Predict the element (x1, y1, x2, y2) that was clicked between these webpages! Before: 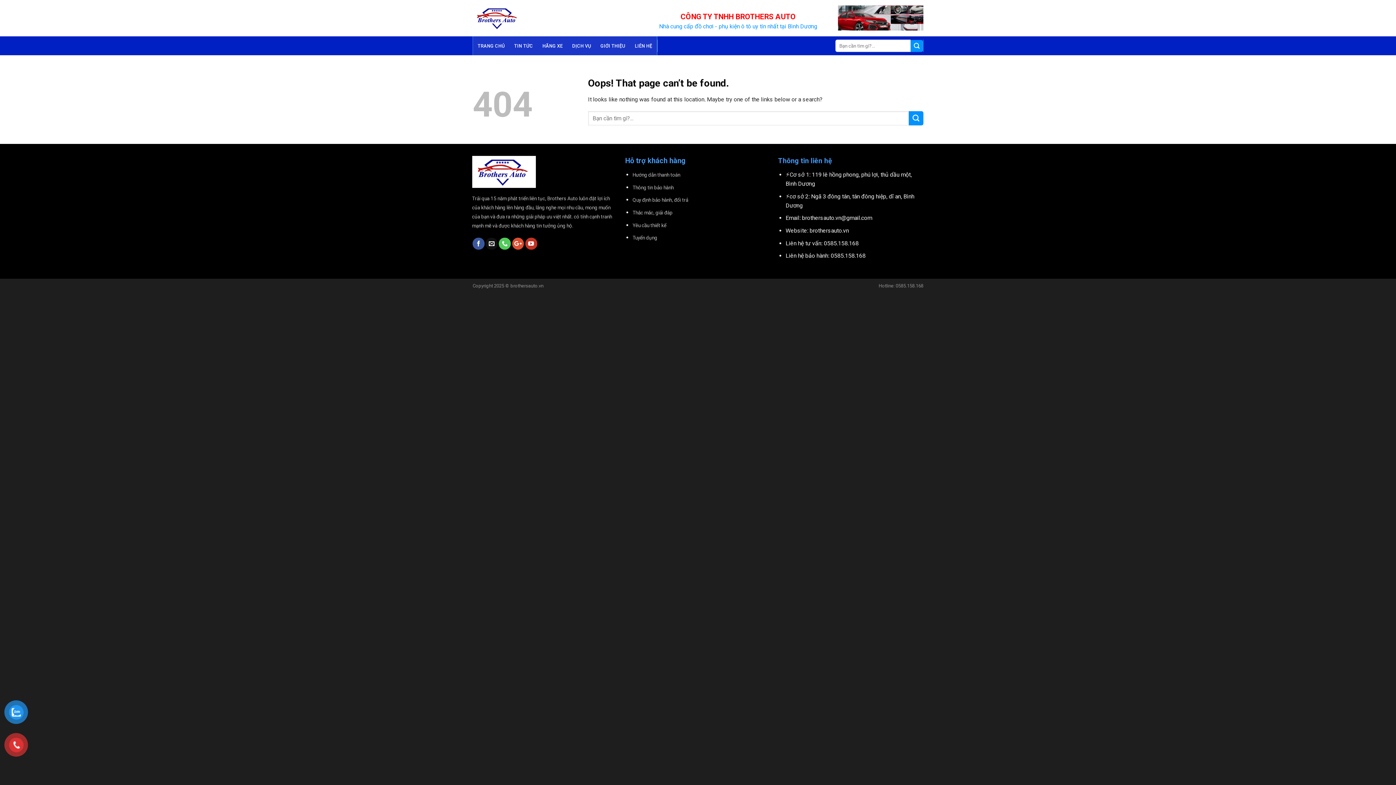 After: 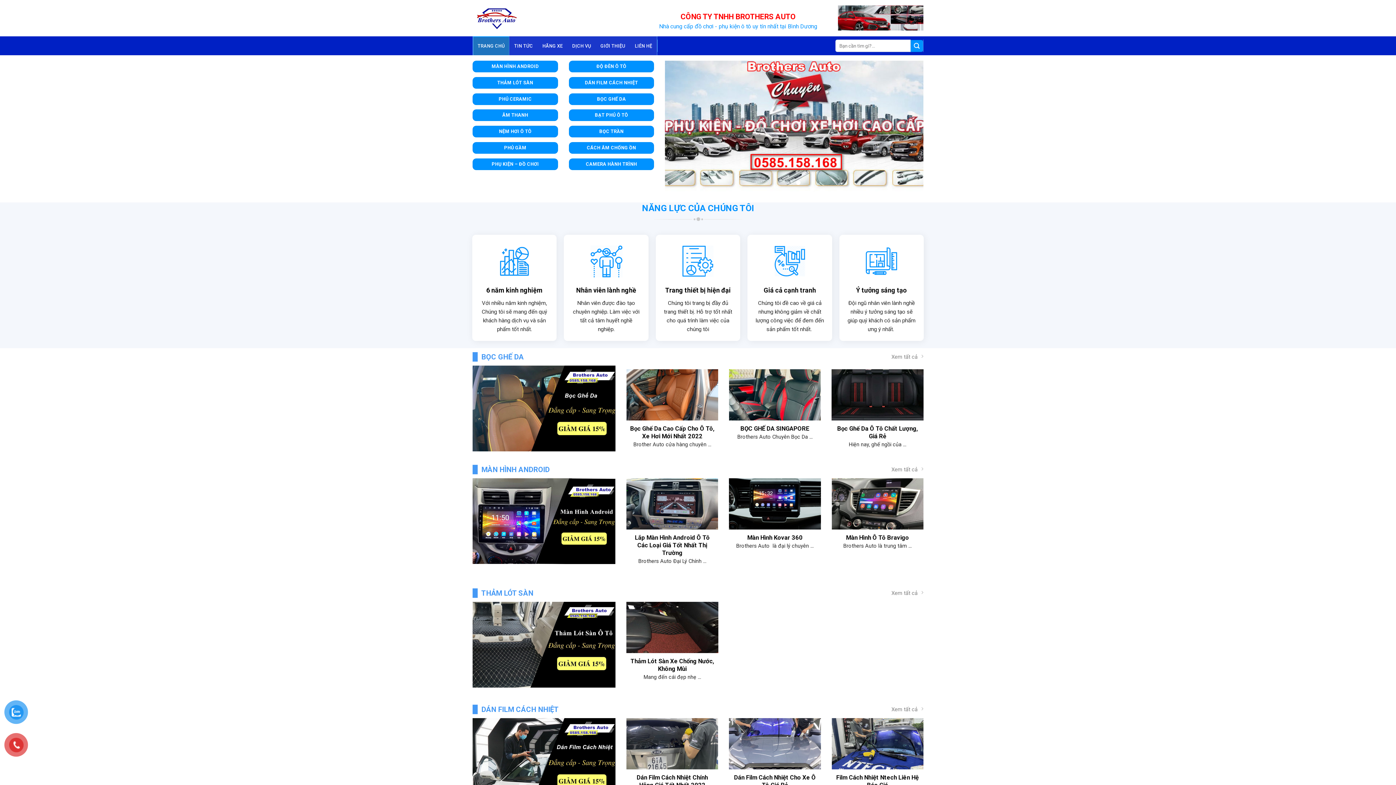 Action: bbox: (472, 5, 523, 30)